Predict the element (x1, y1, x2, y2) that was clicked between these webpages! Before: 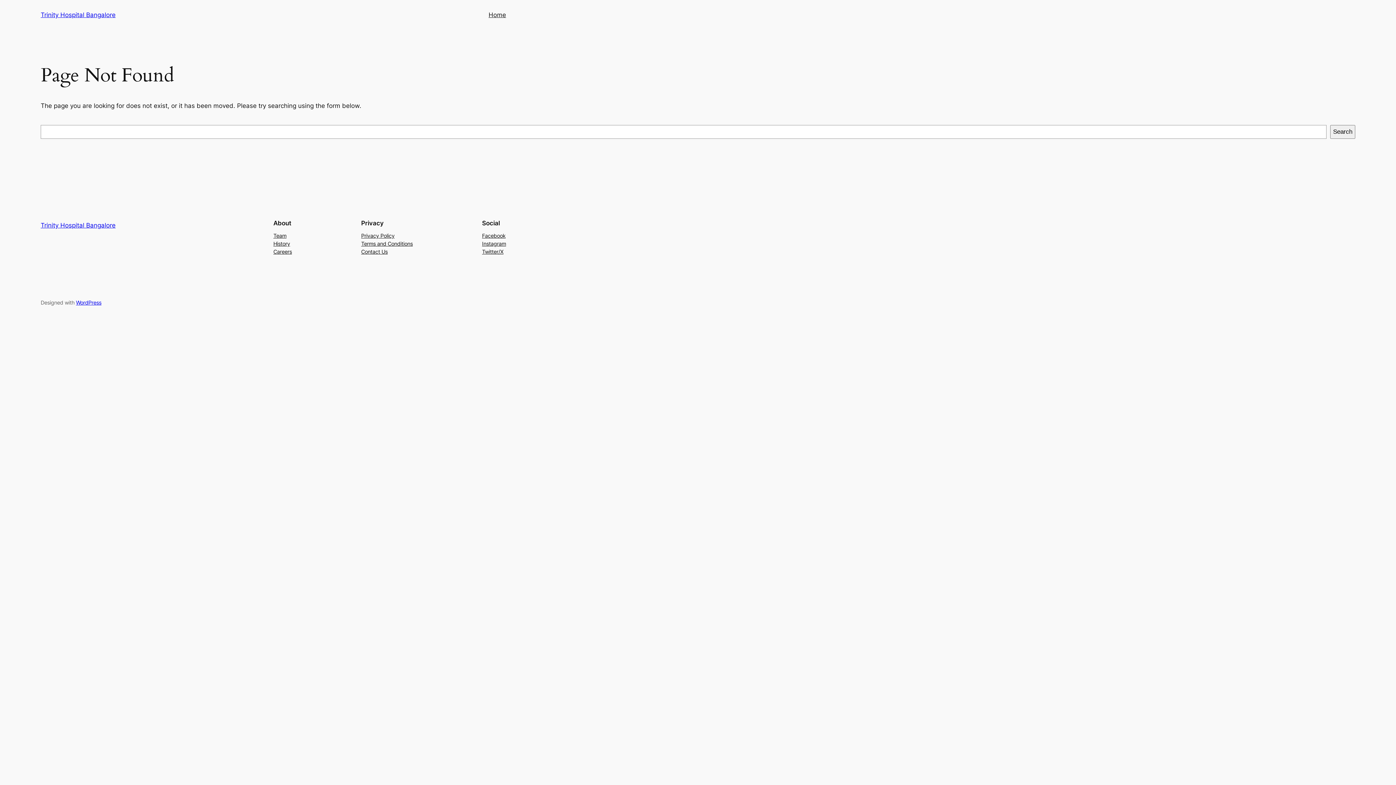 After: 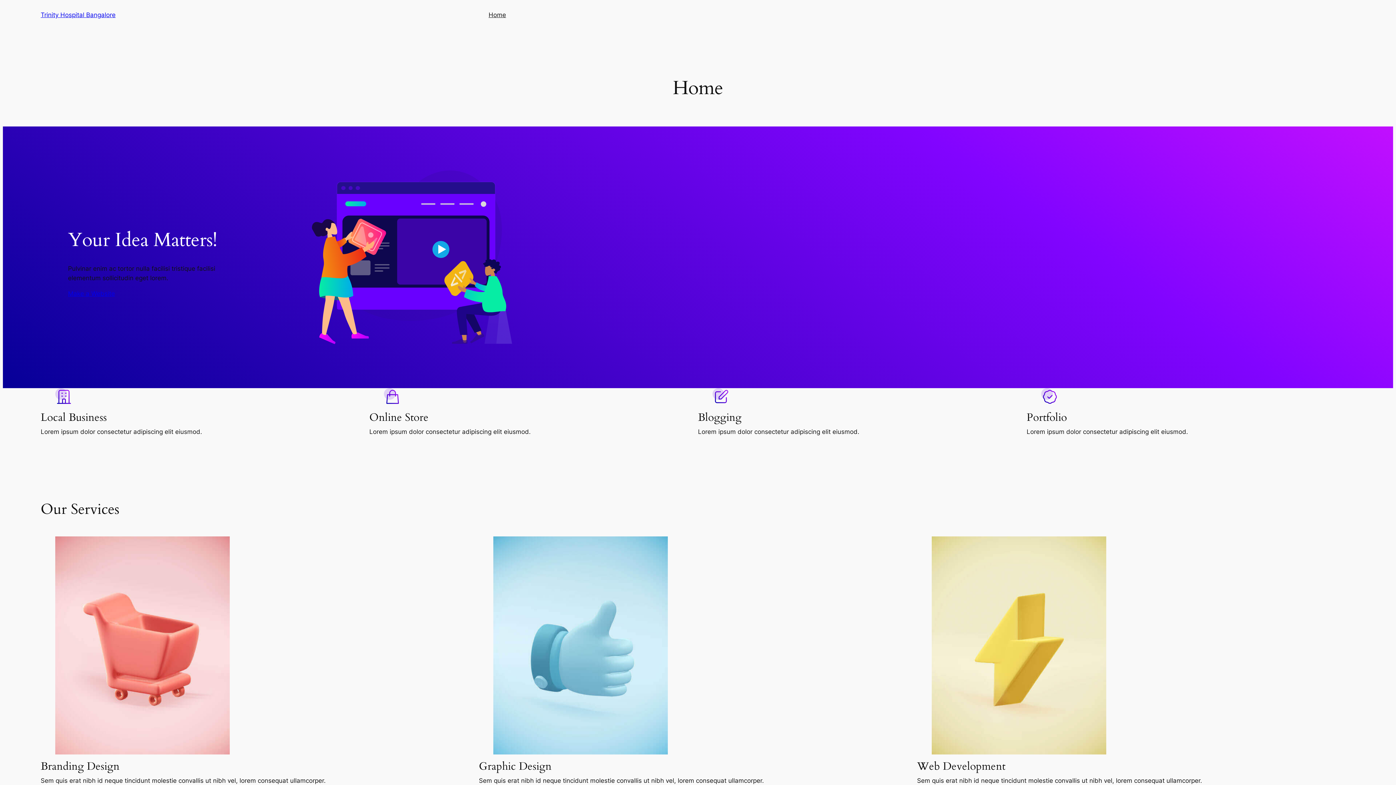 Action: label: Trinity Hospital Bangalore bbox: (40, 221, 115, 229)